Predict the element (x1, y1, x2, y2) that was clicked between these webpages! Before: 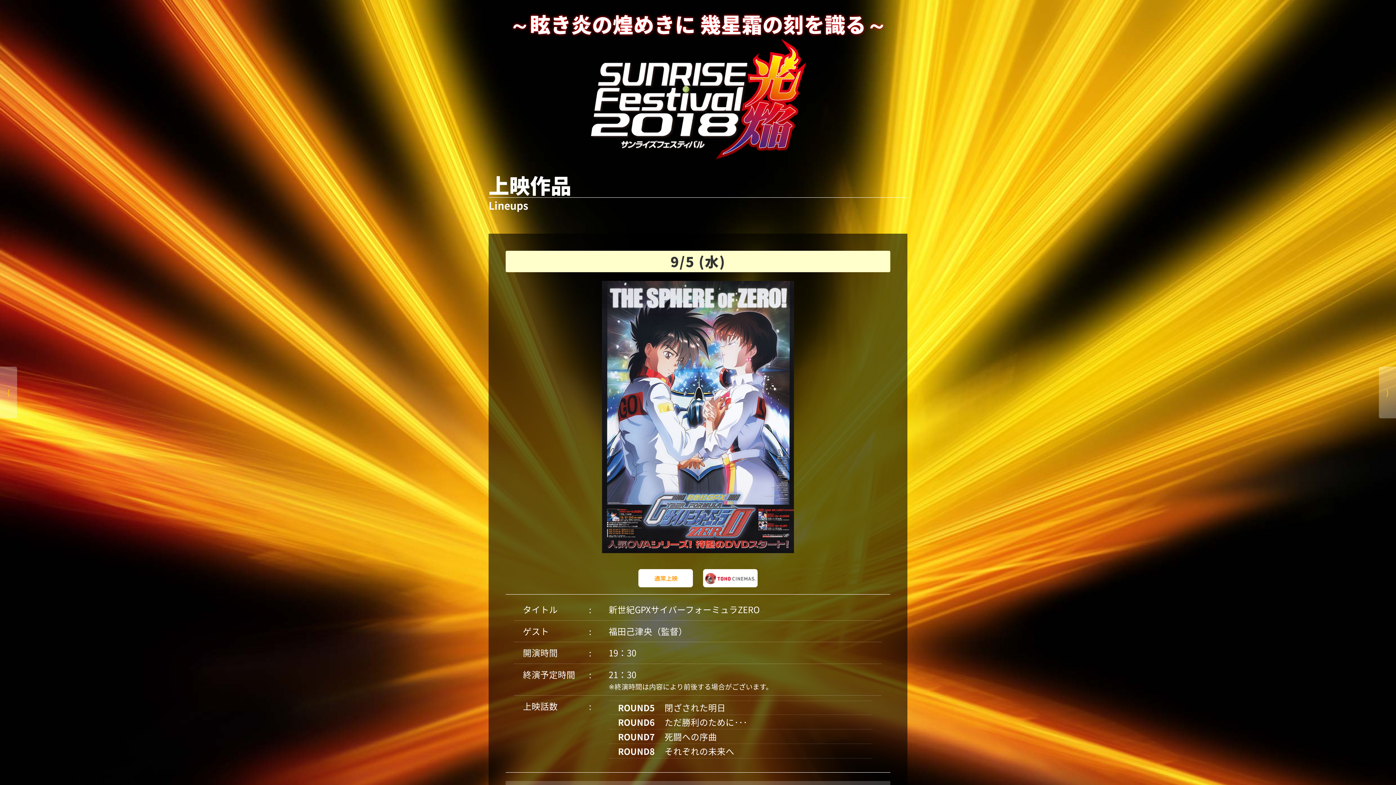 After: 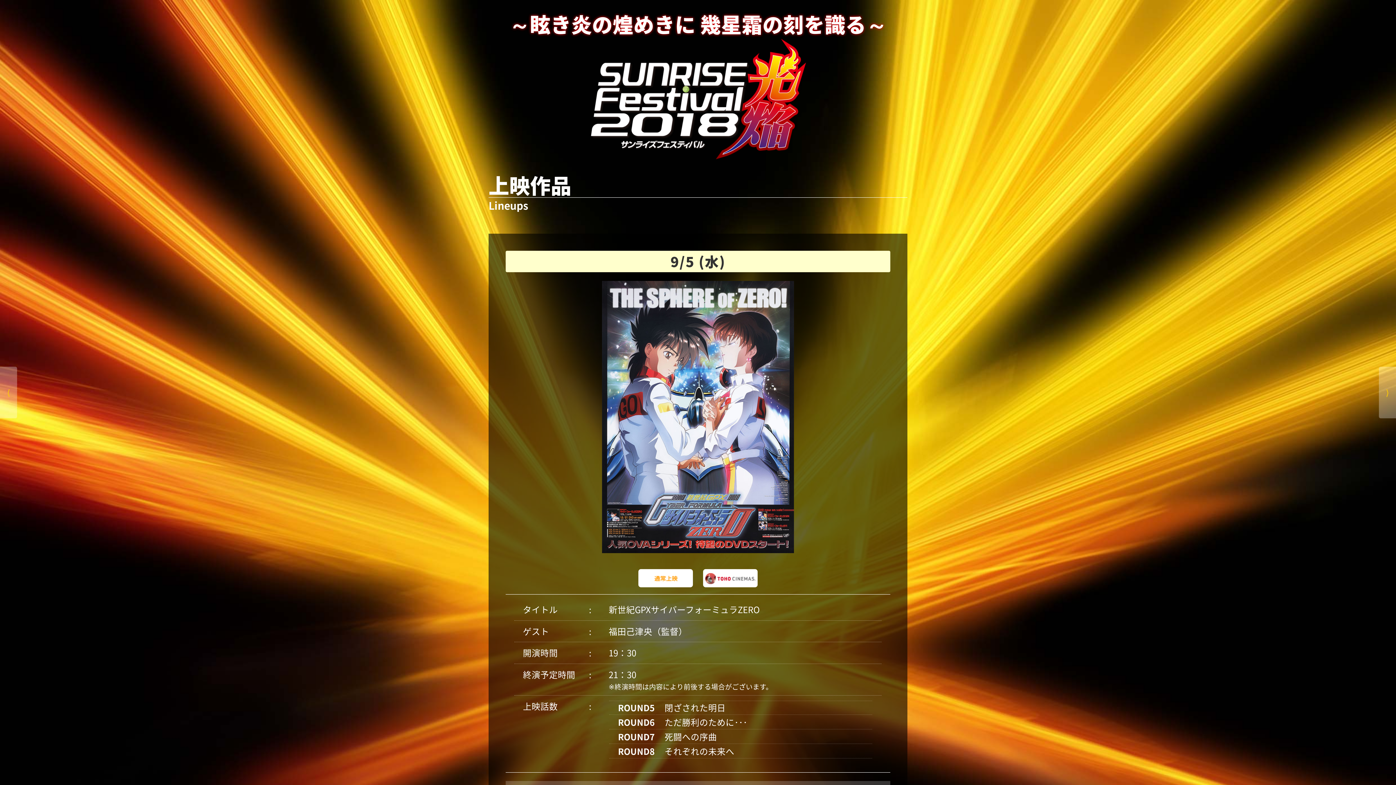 Action: bbox: (602, 543, 794, 556)